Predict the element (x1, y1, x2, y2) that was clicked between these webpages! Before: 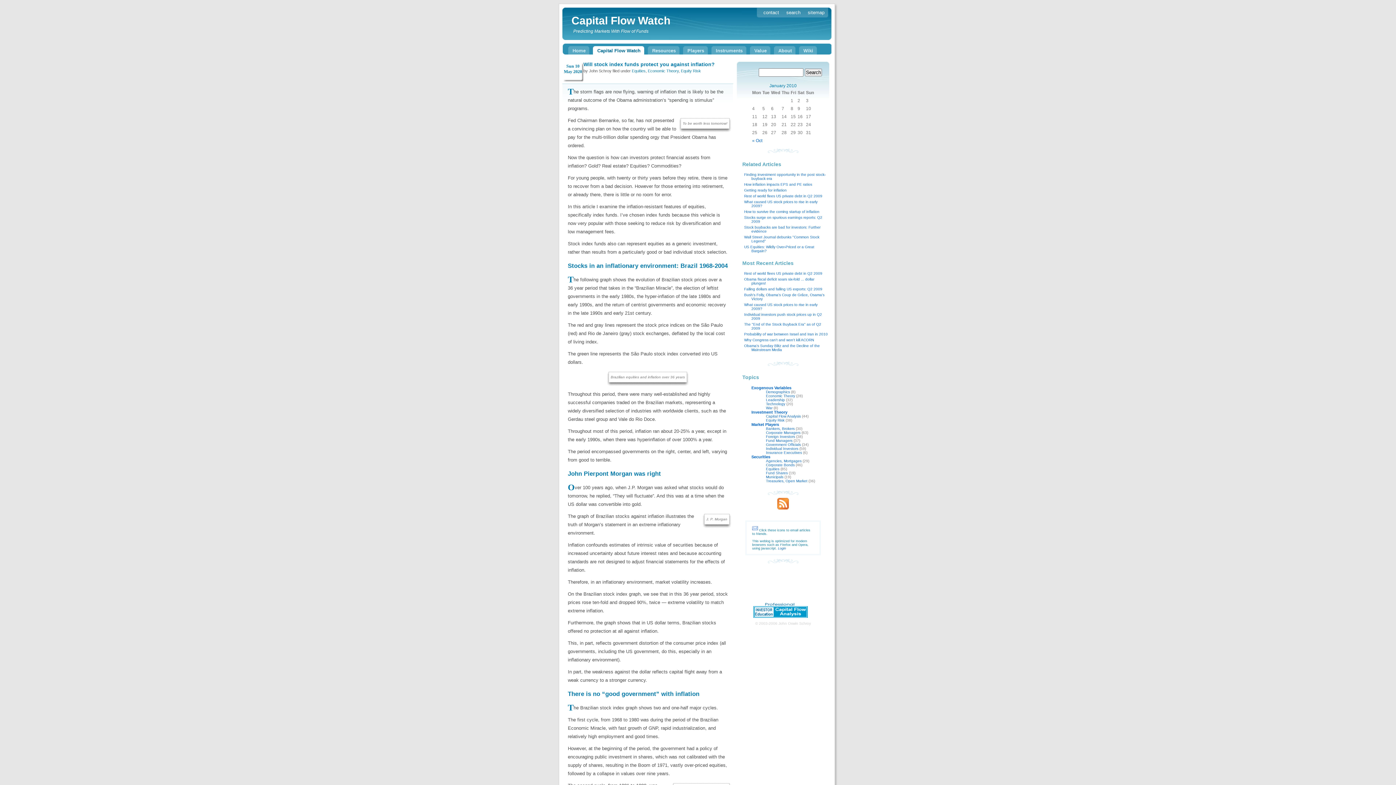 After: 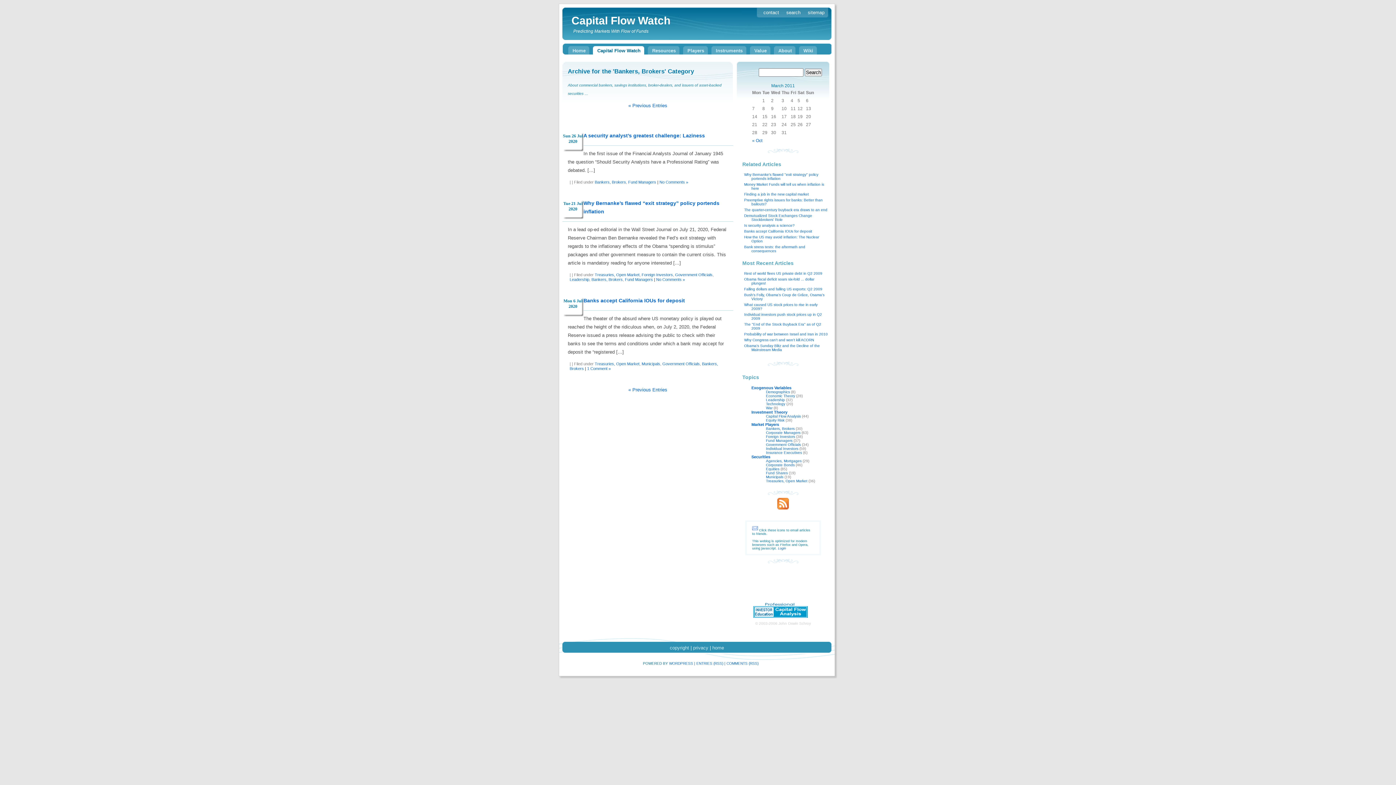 Action: label: Bankers, Brokers bbox: (766, 427, 794, 431)